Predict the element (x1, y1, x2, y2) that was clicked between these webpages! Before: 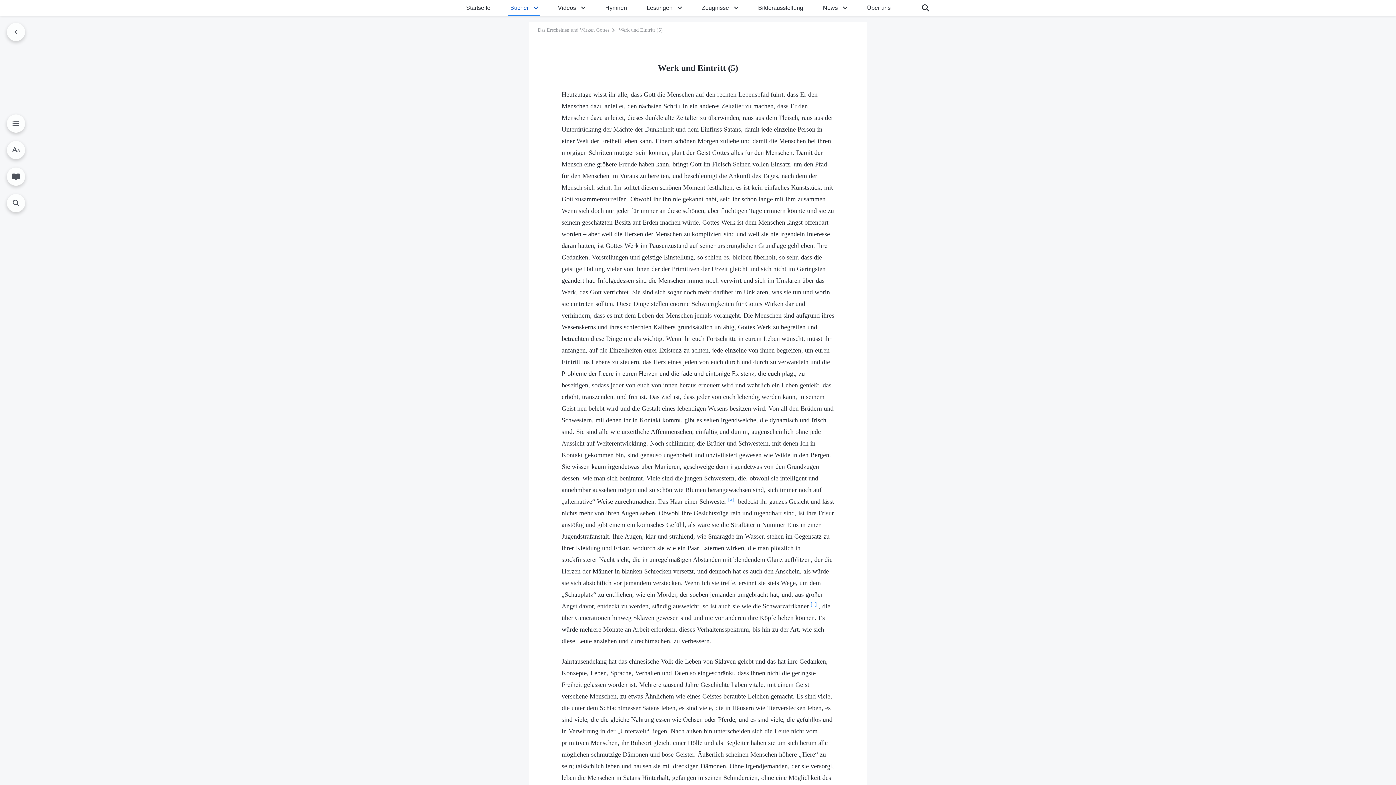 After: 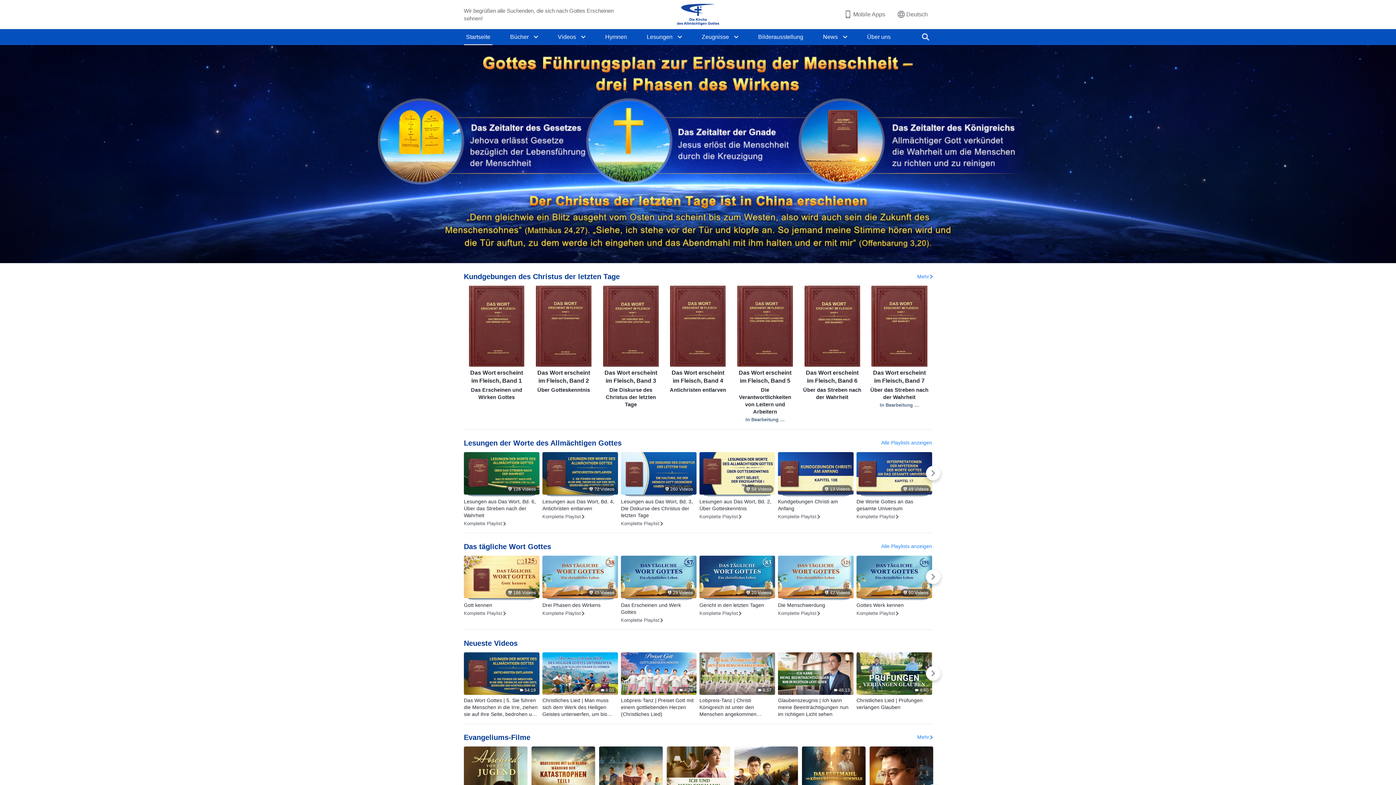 Action: bbox: (464, 0, 492, 16) label: Startseite